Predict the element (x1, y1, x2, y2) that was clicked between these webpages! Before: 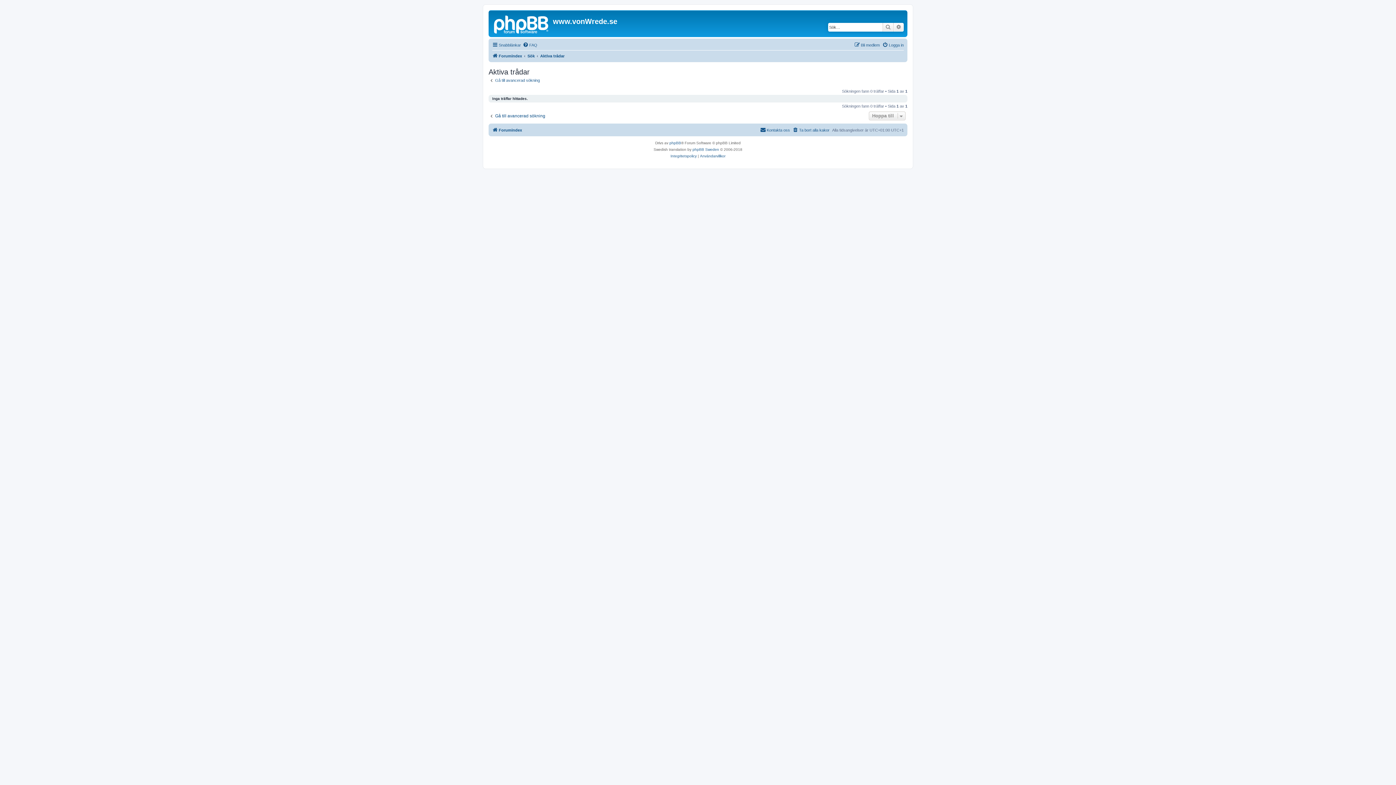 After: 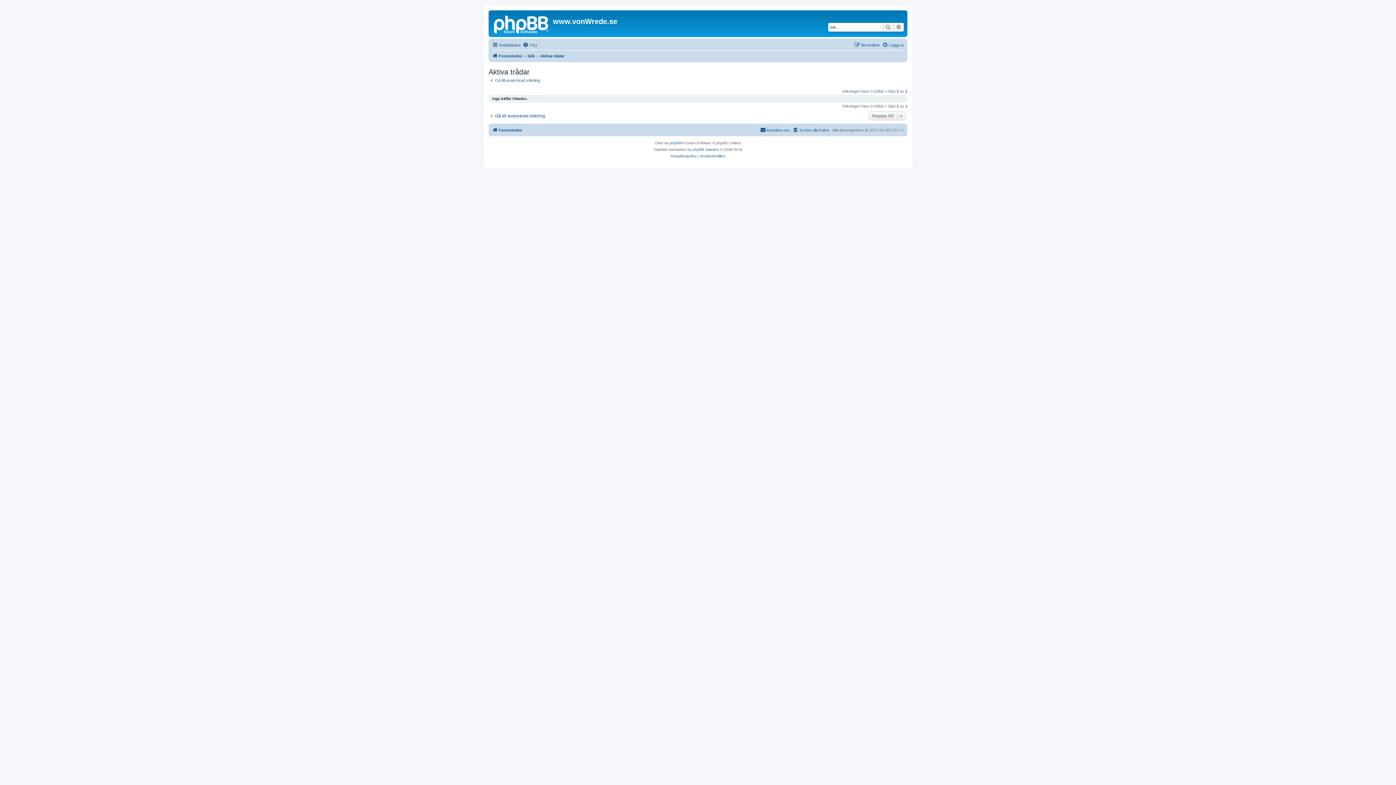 Action: bbox: (540, 51, 564, 60) label: Aktiva trådar